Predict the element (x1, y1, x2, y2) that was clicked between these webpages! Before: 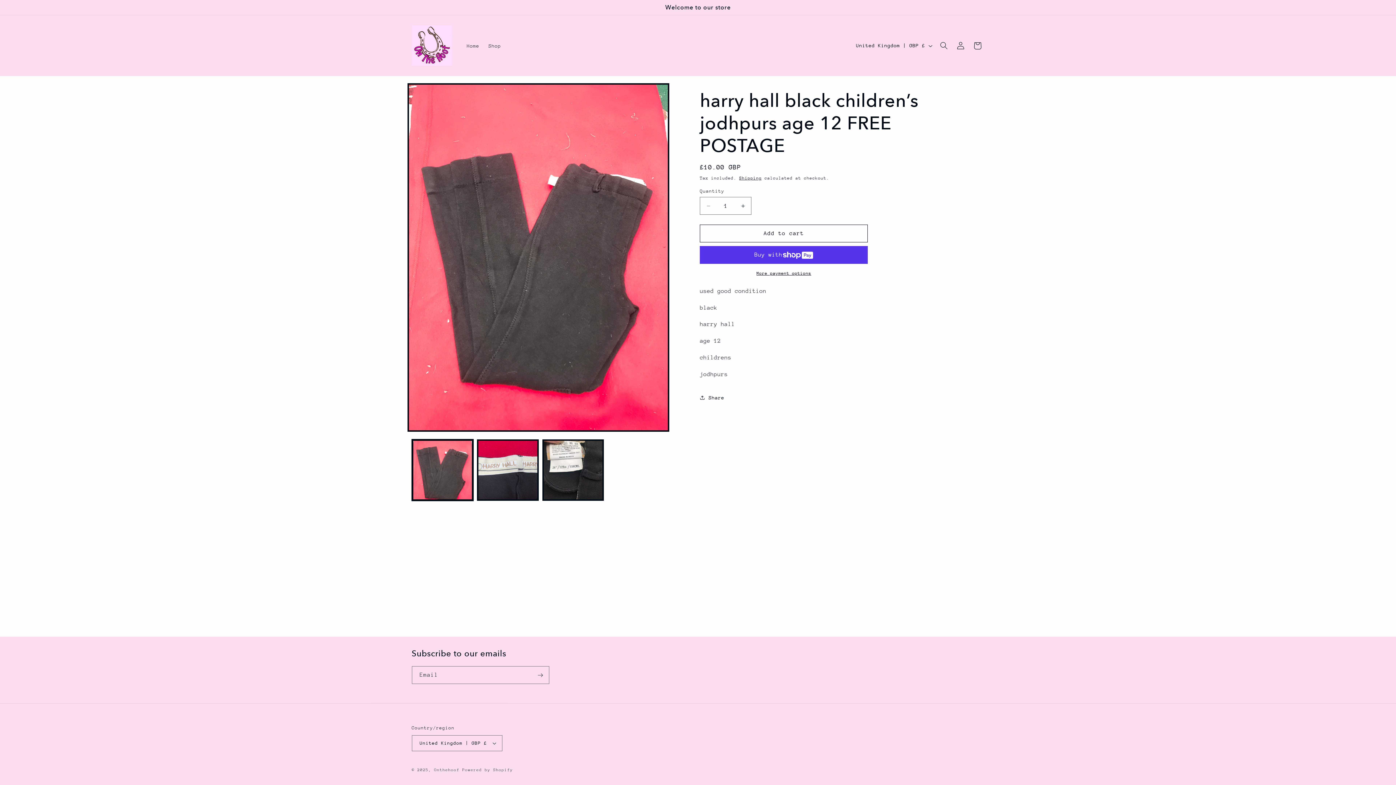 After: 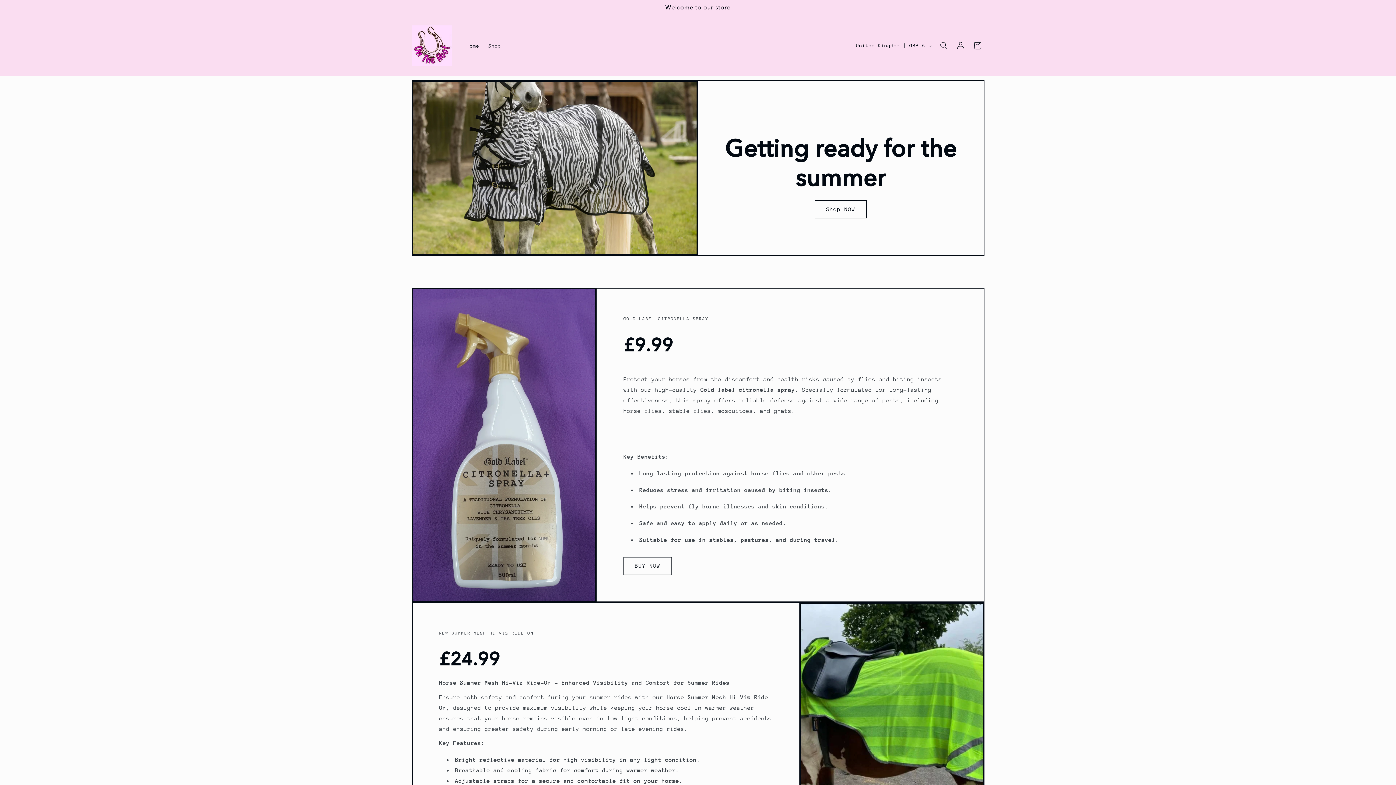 Action: label: Onthehoof bbox: (434, 768, 459, 772)